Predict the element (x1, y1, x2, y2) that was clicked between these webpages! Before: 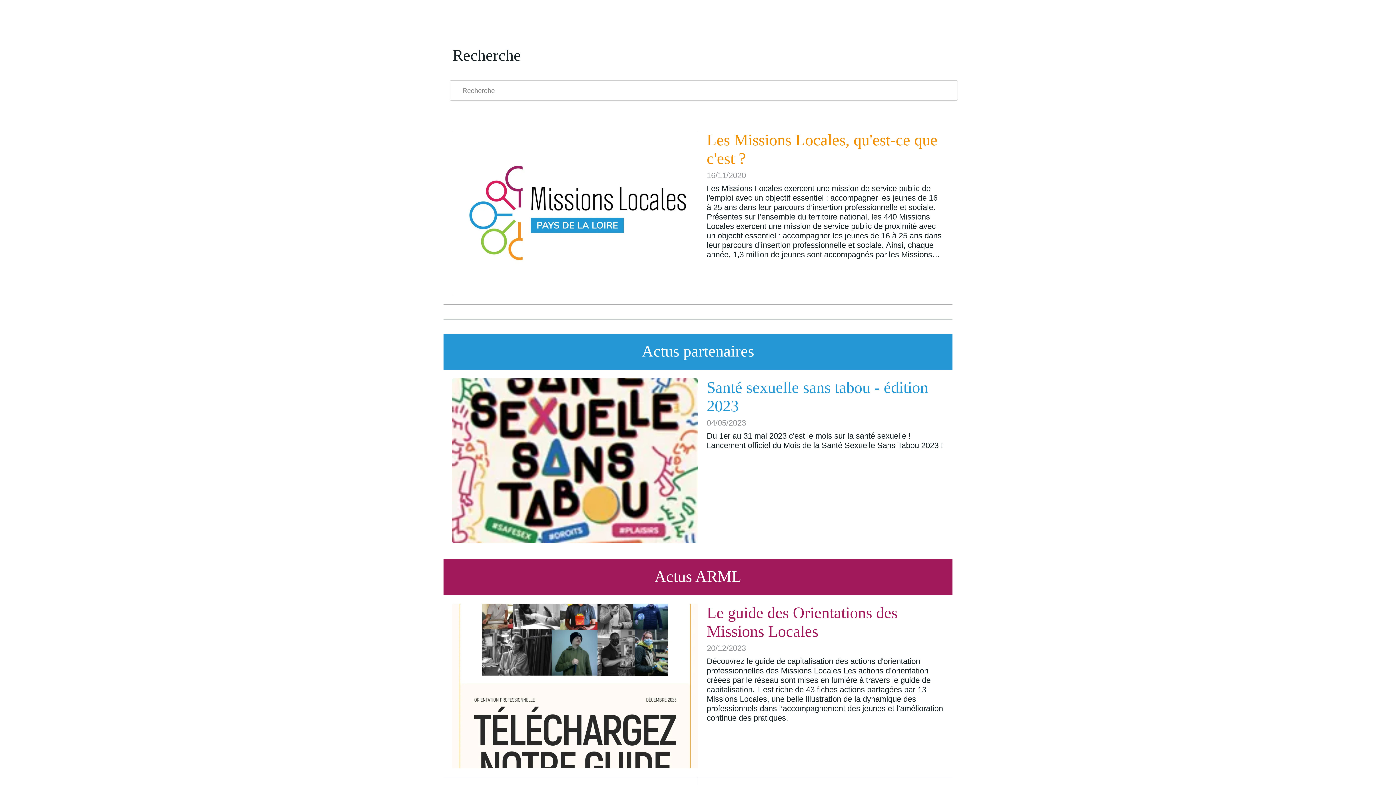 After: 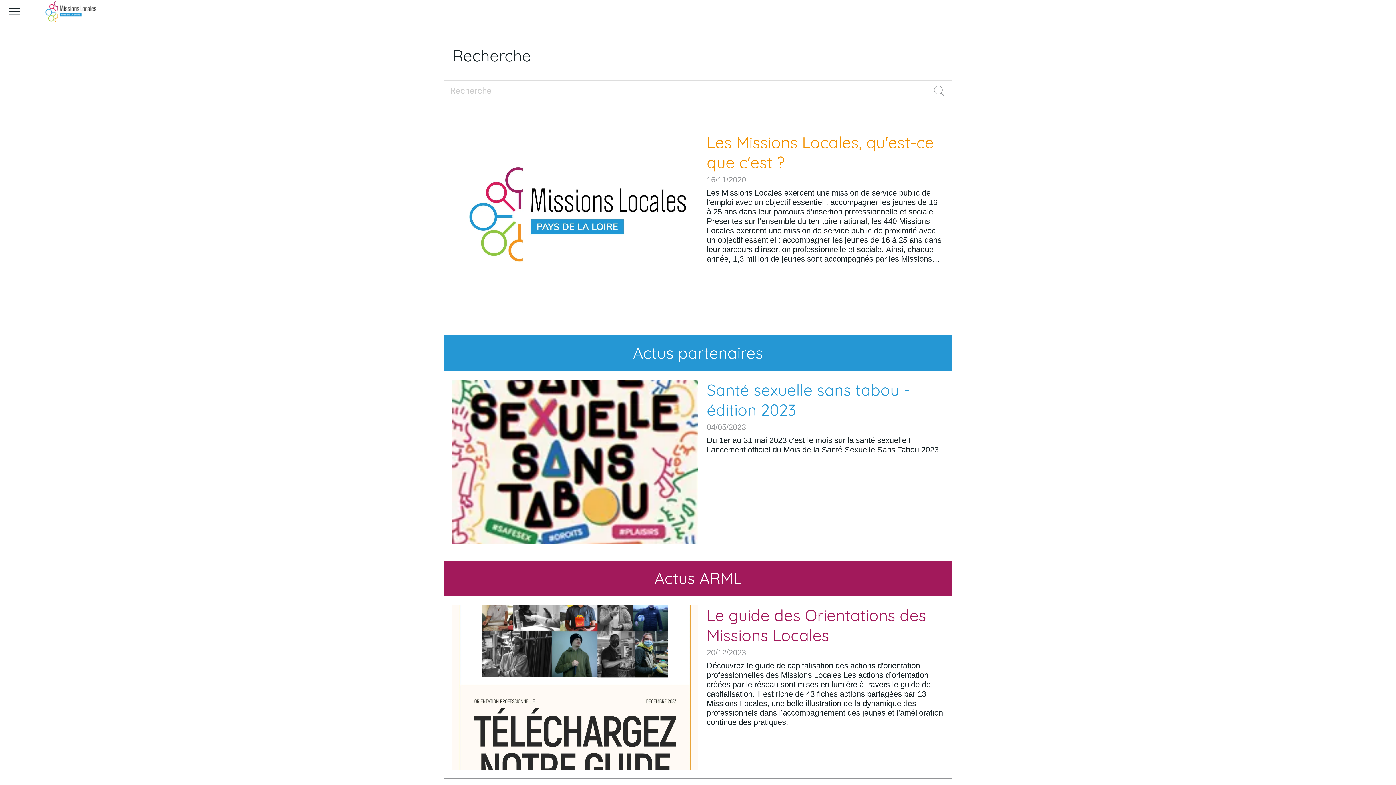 Action: label: Rechercher le texte bbox: (449, 86, 458, 94)